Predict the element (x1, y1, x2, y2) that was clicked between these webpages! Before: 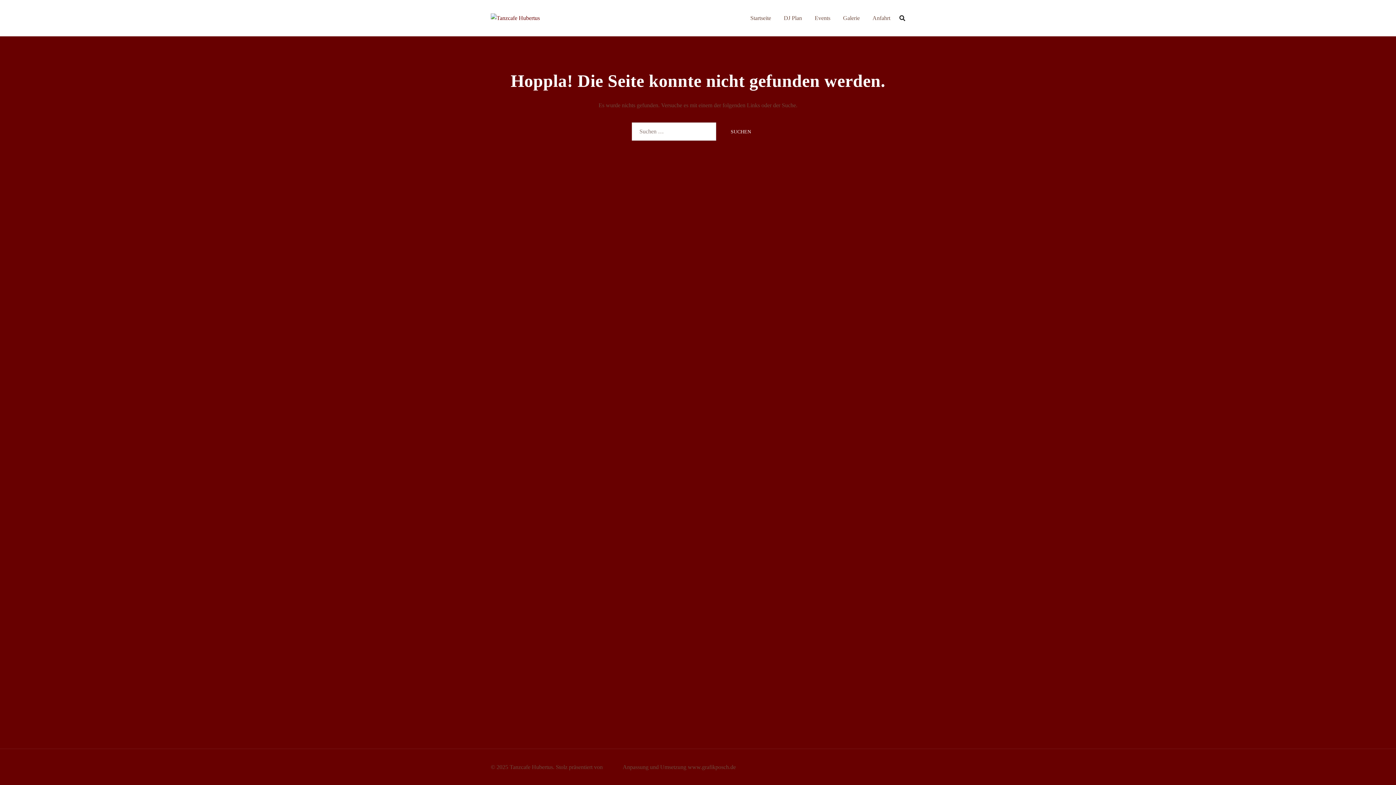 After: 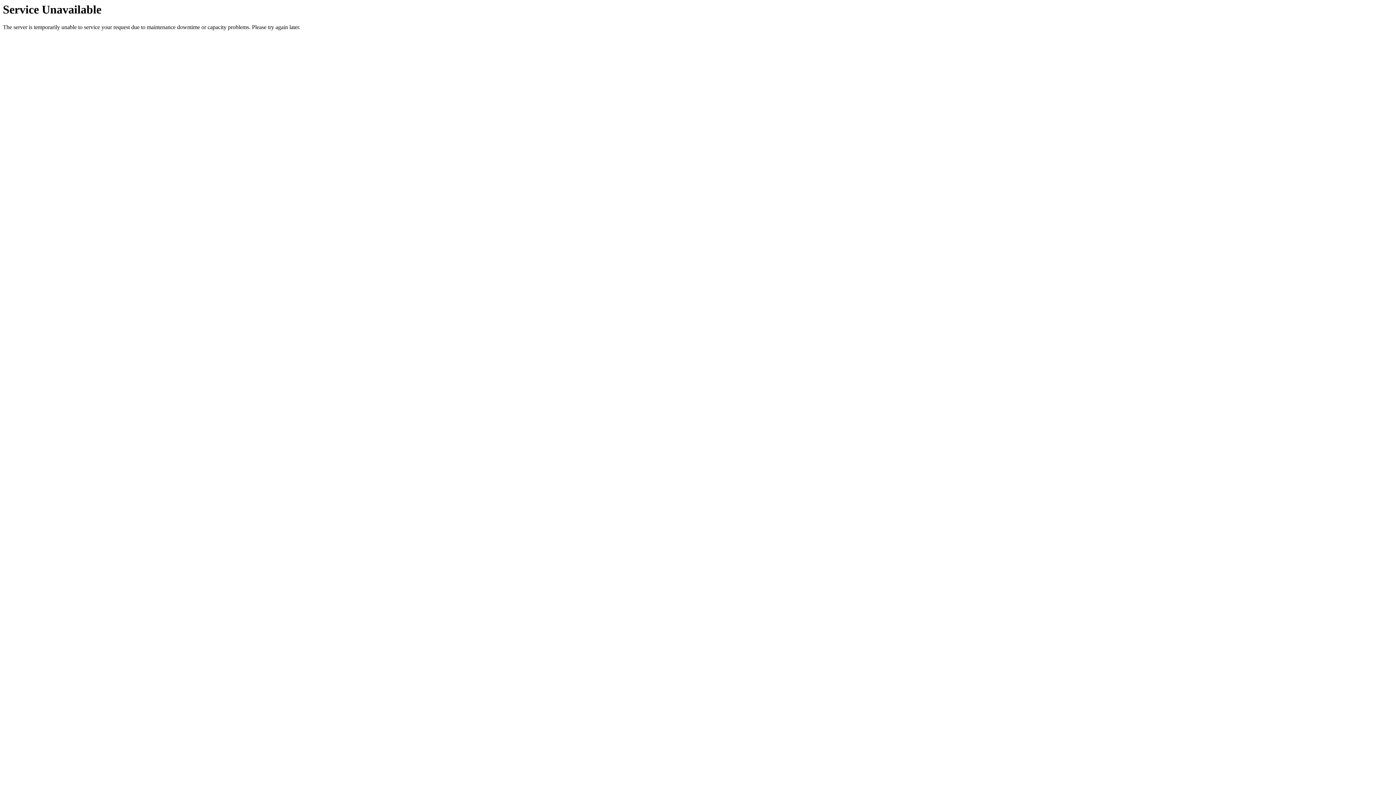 Action: label: Events bbox: (814, 11, 830, 24)